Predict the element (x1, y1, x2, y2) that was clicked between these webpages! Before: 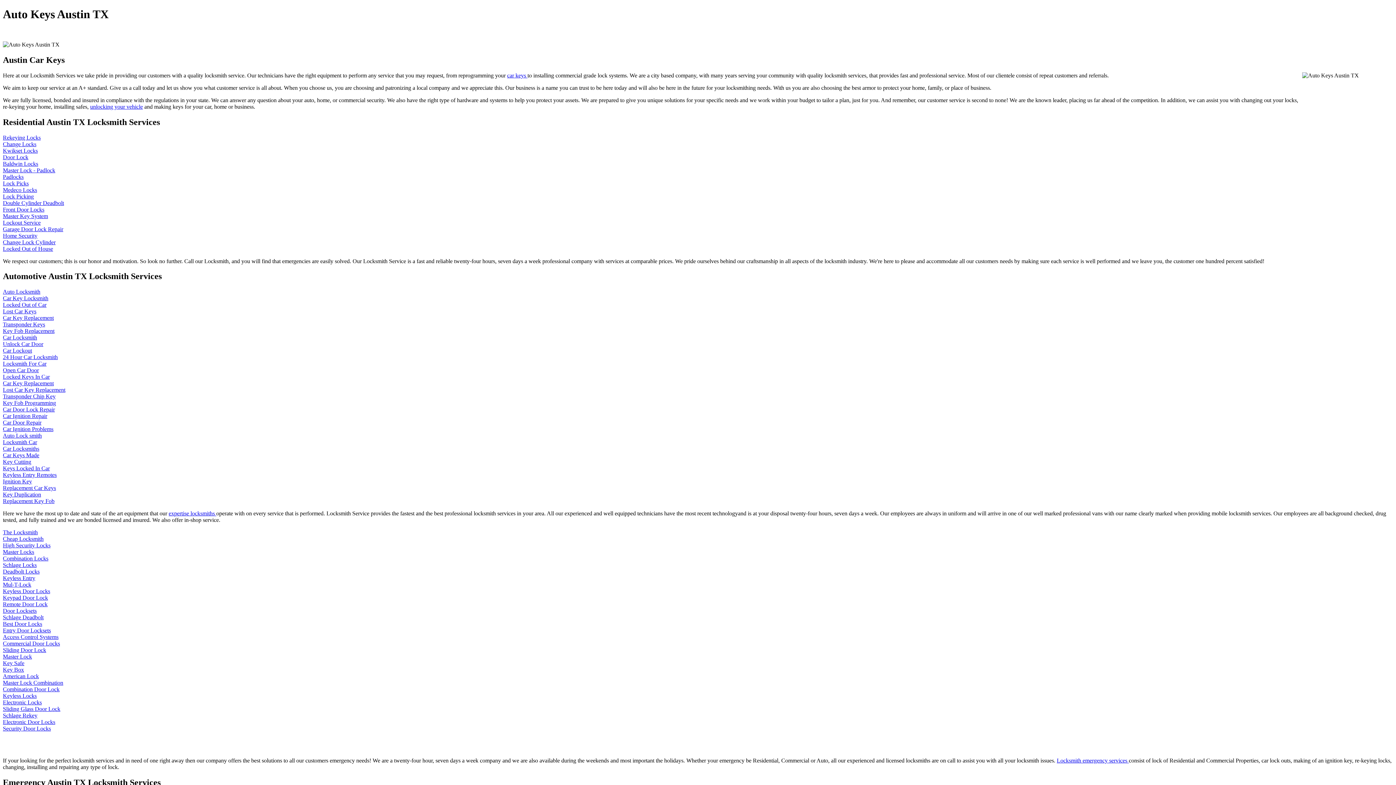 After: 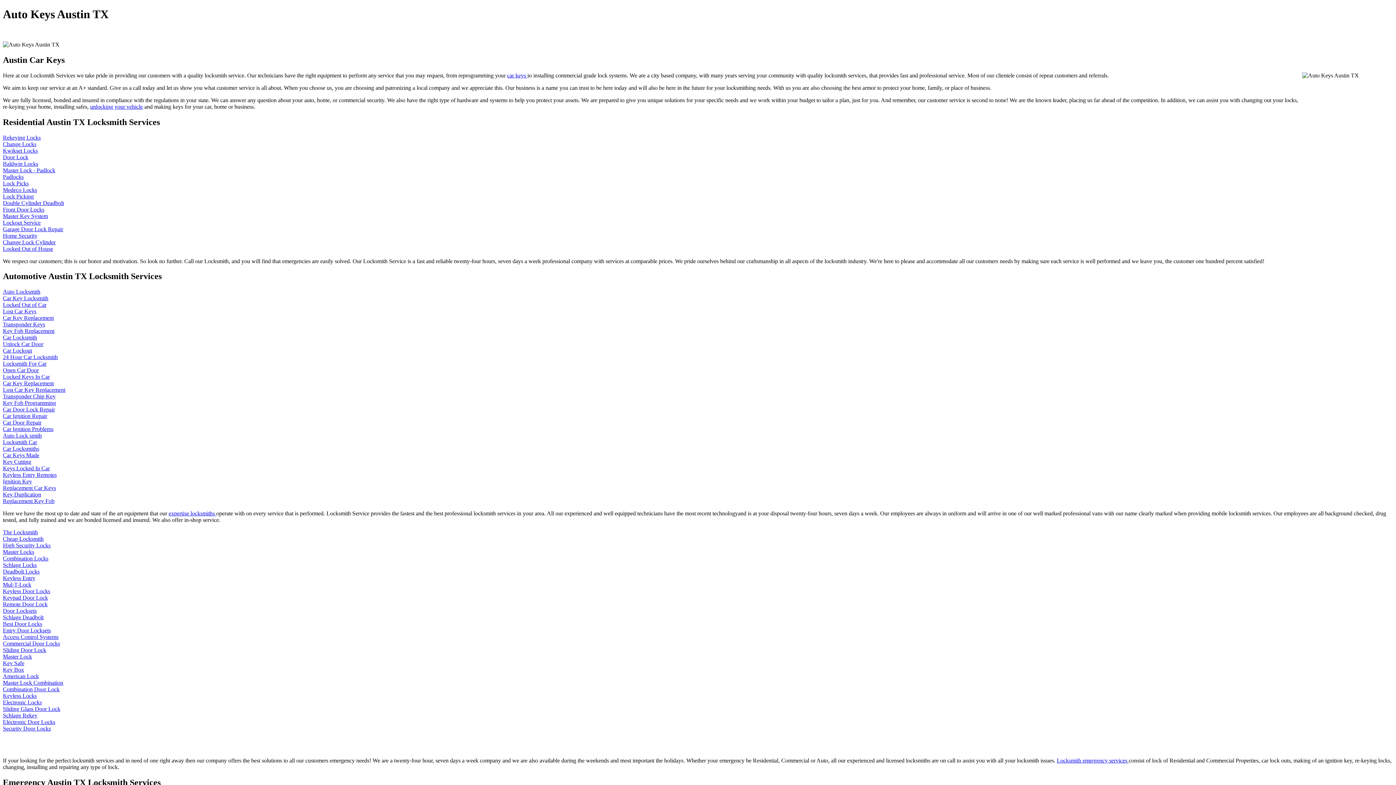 Action: label: Car Door Lock Repair bbox: (2, 406, 54, 412)